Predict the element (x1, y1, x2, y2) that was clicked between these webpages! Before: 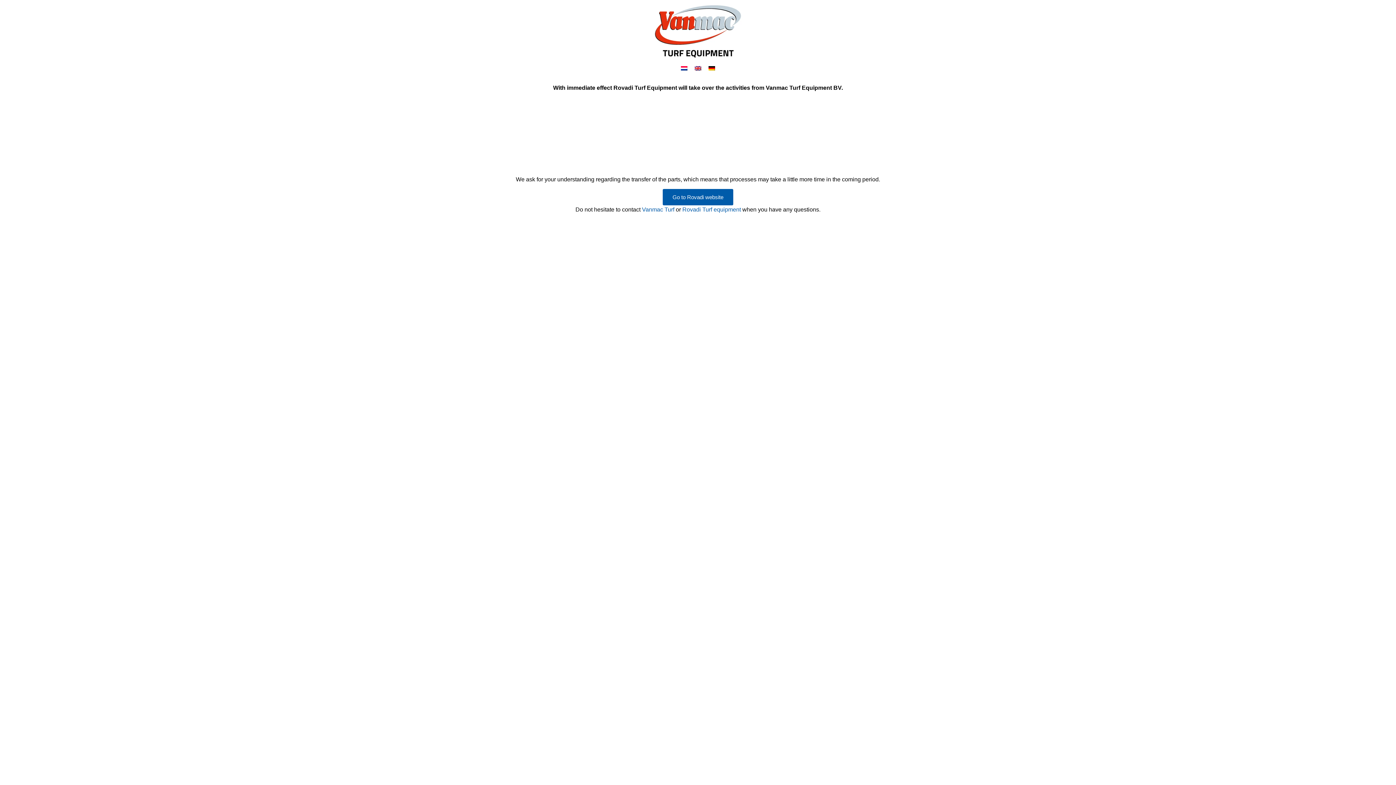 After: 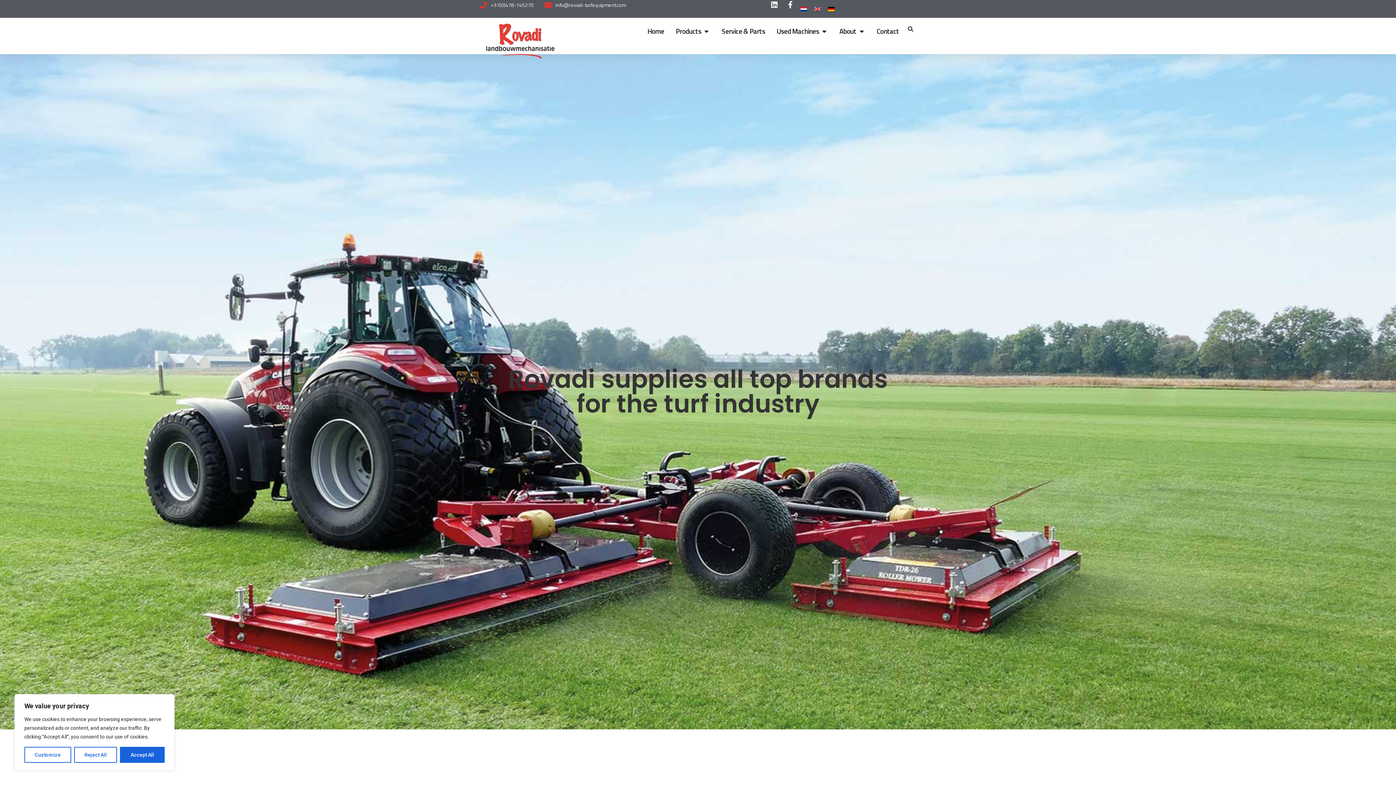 Action: label: Go to Rovadi website bbox: (662, 189, 733, 205)